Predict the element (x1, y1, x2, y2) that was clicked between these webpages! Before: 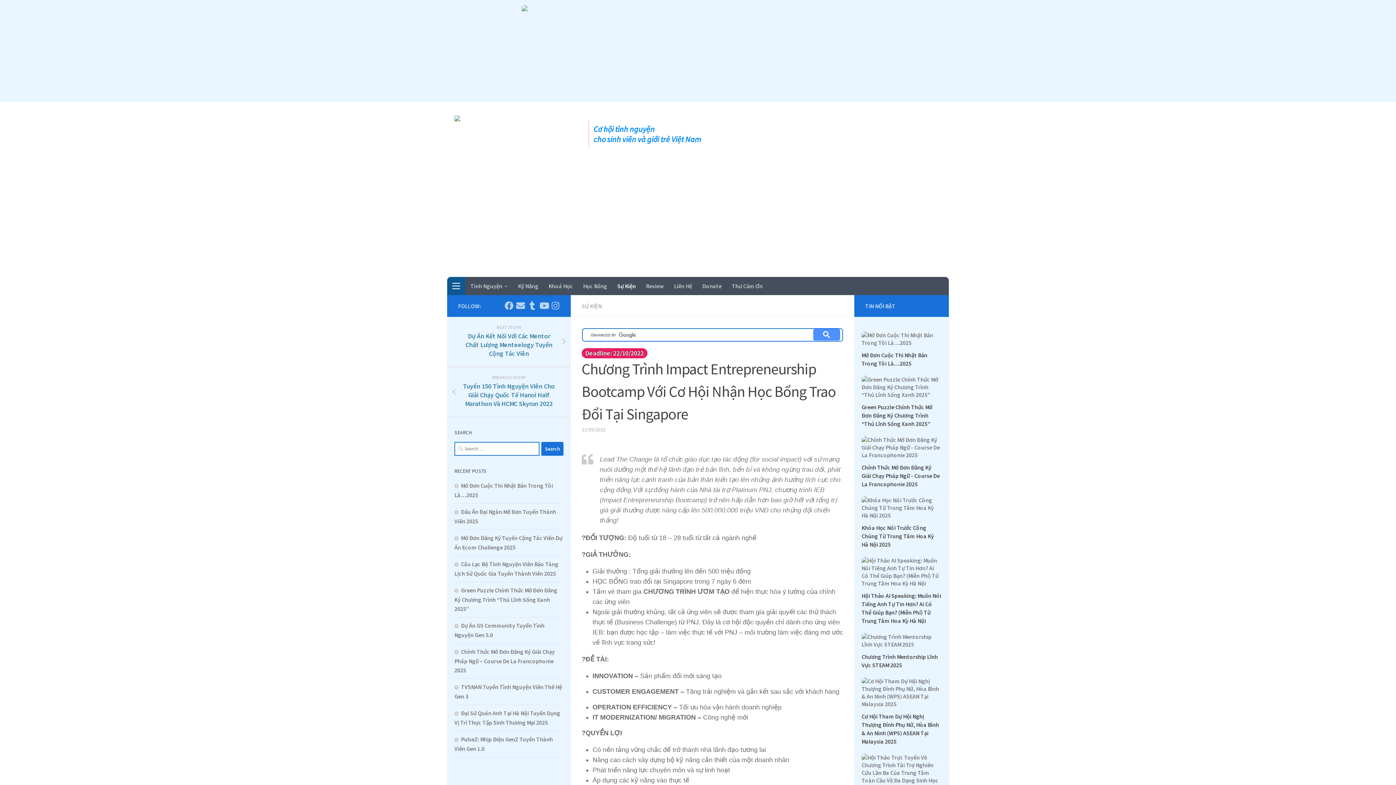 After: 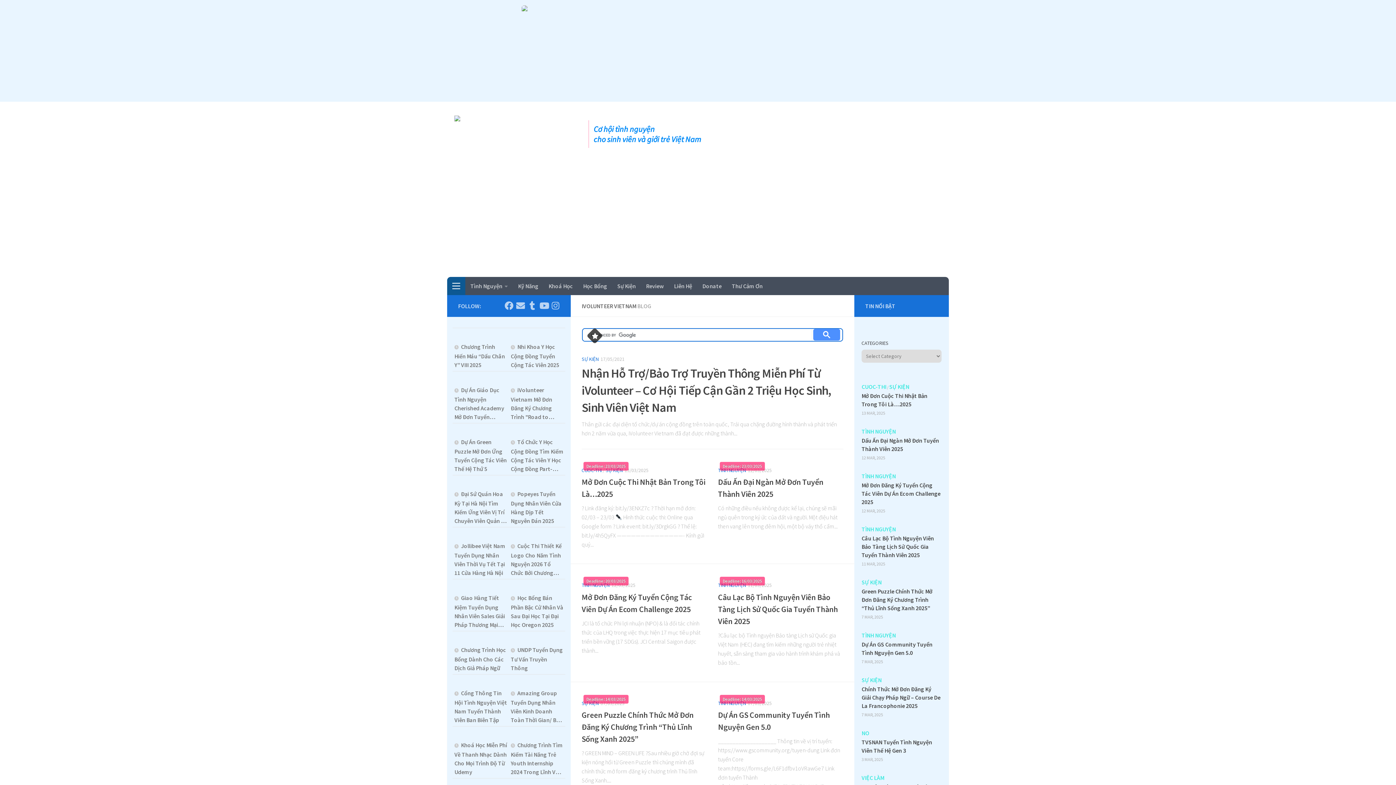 Action: bbox: (454, 115, 585, 137)